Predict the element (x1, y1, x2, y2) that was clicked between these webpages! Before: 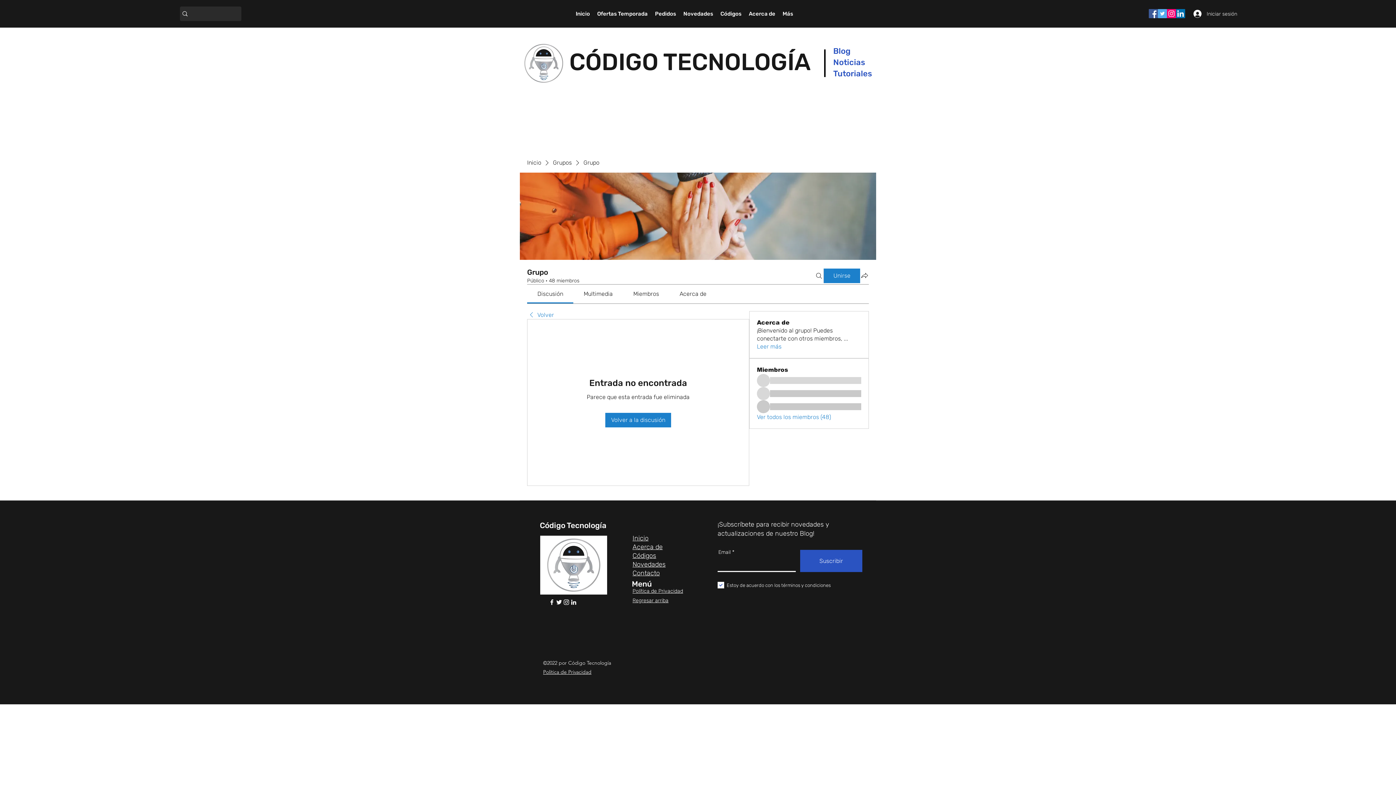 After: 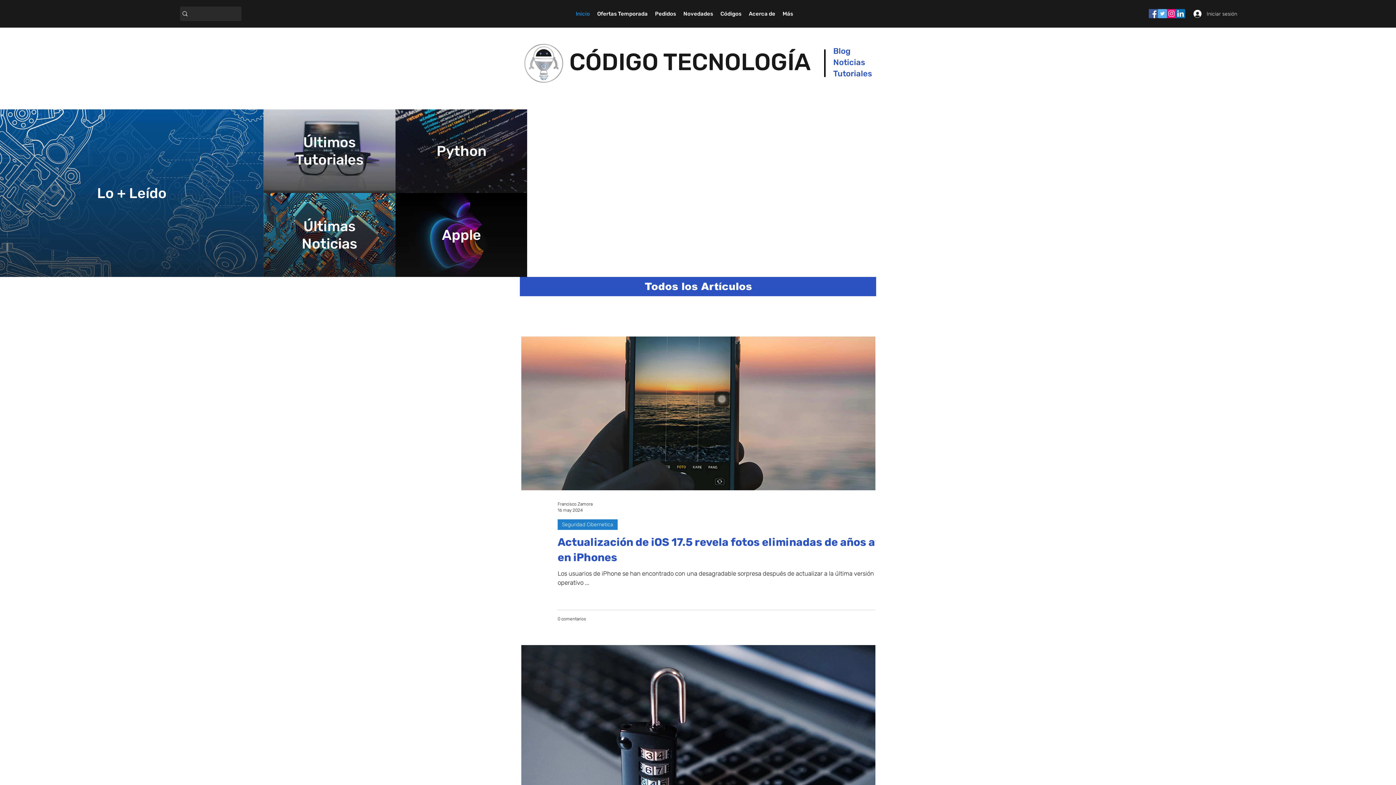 Action: label: Inicio bbox: (527, 158, 541, 166)